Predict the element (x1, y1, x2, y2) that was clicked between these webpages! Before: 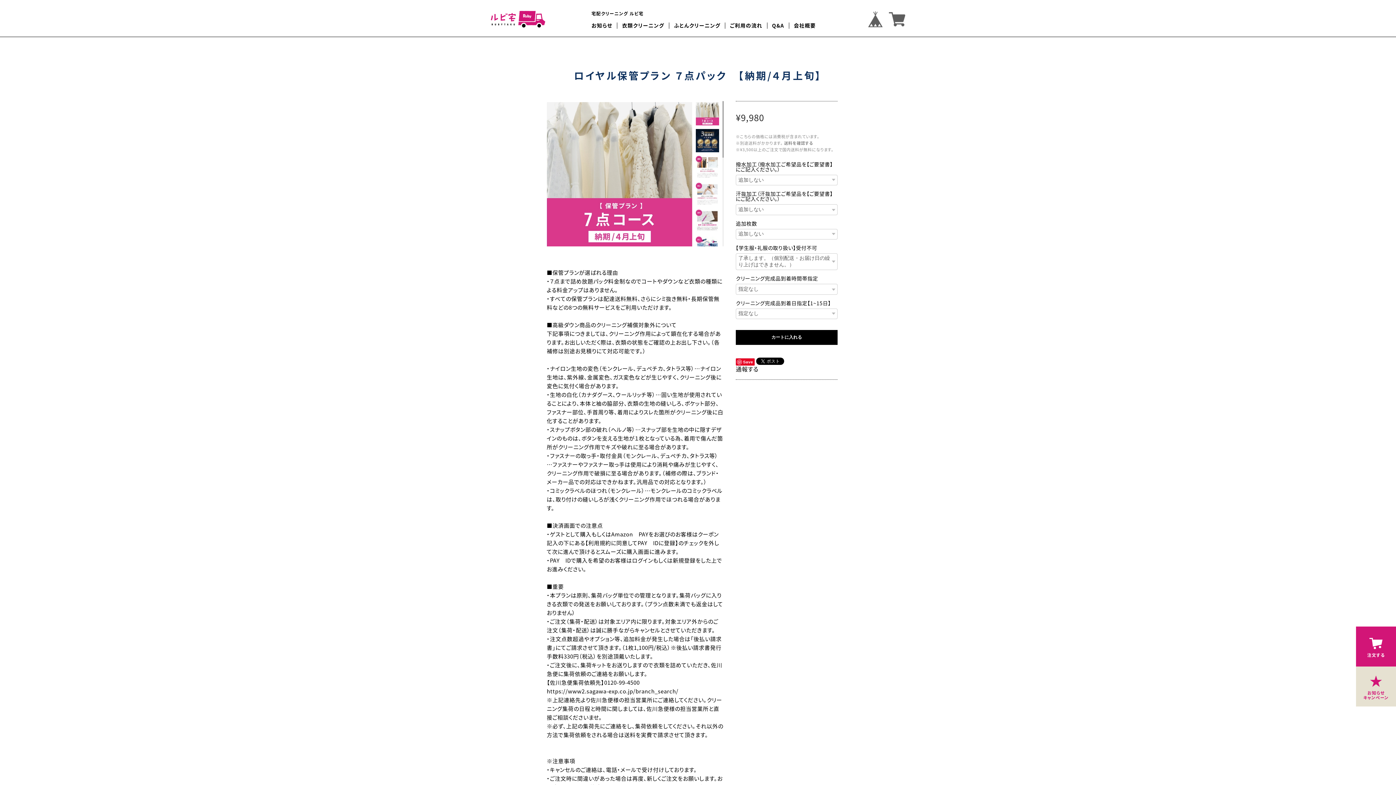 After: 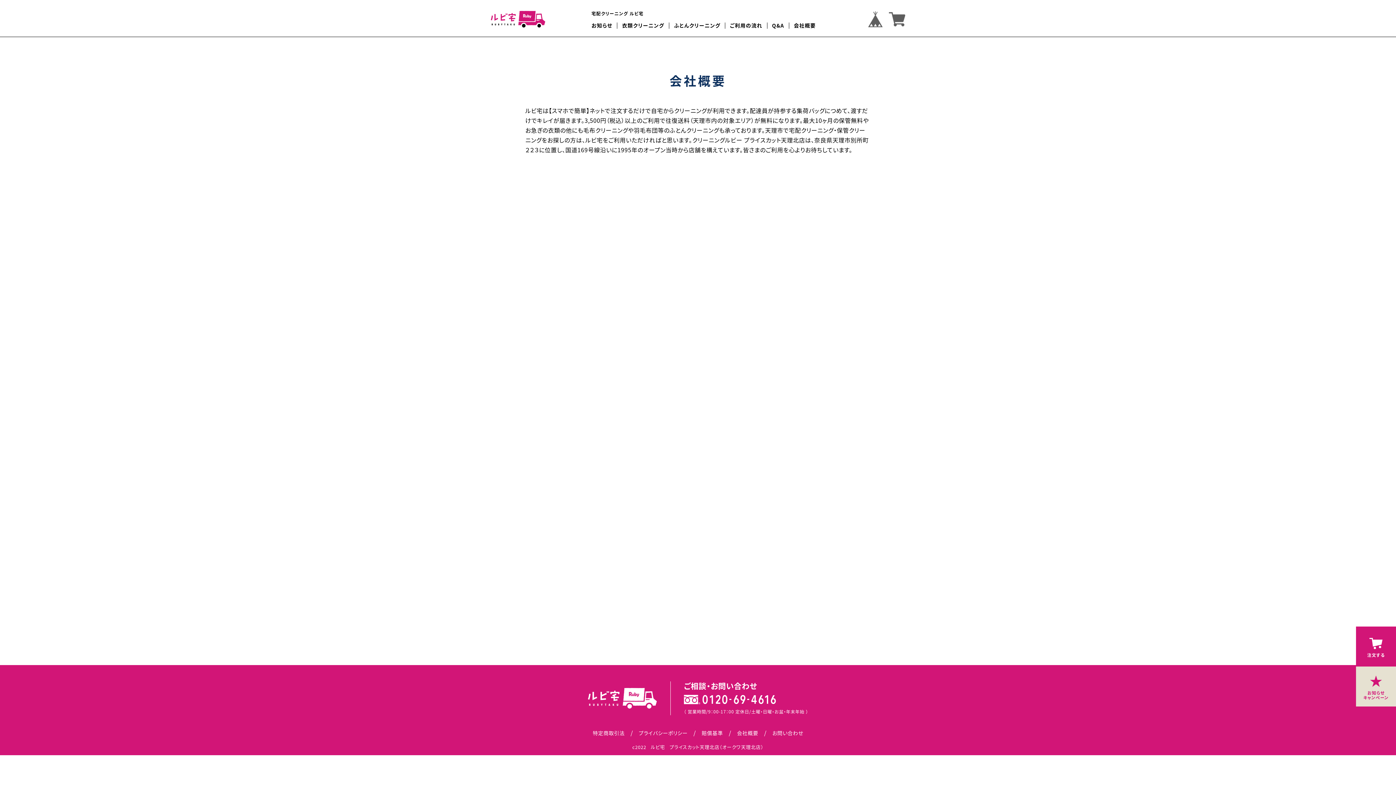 Action: label: 会社概要 bbox: (794, 22, 816, 28)